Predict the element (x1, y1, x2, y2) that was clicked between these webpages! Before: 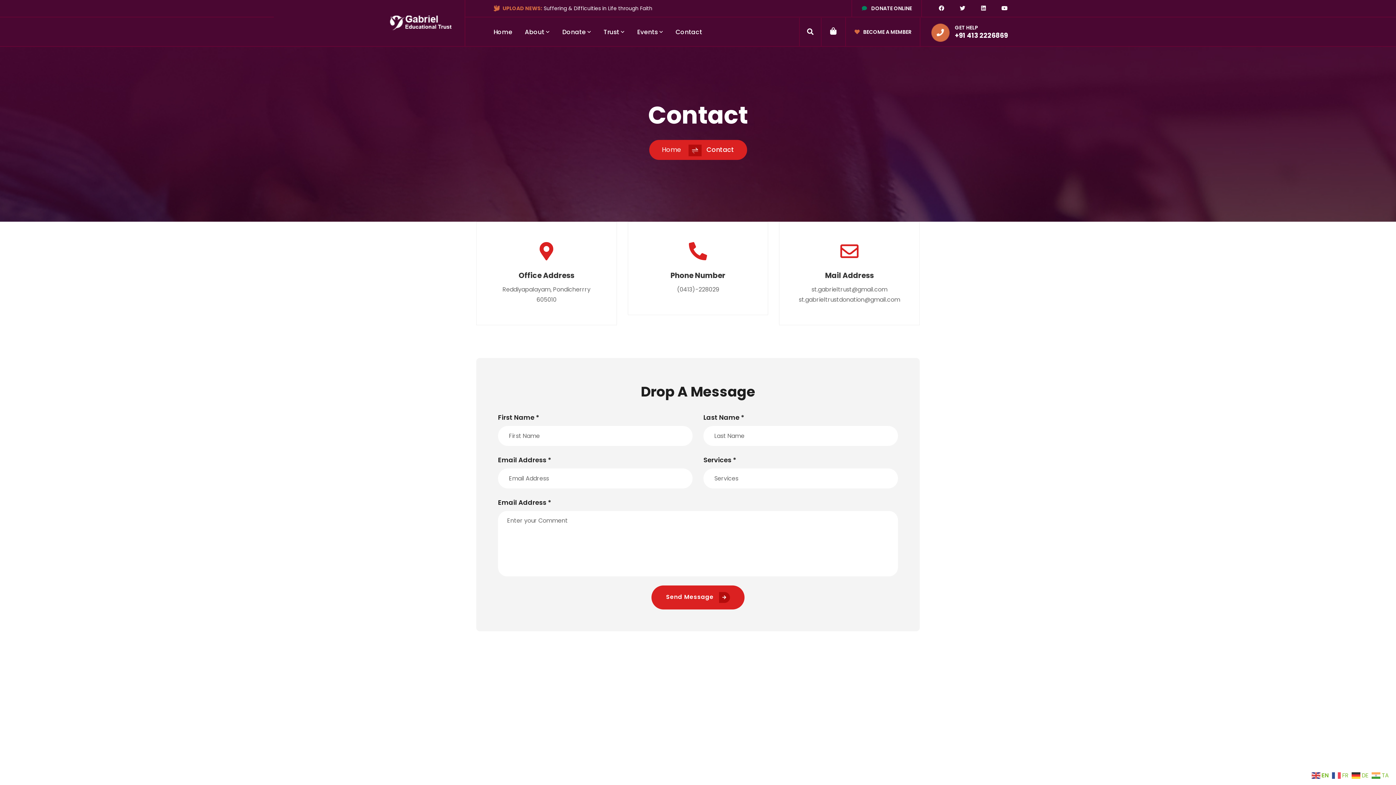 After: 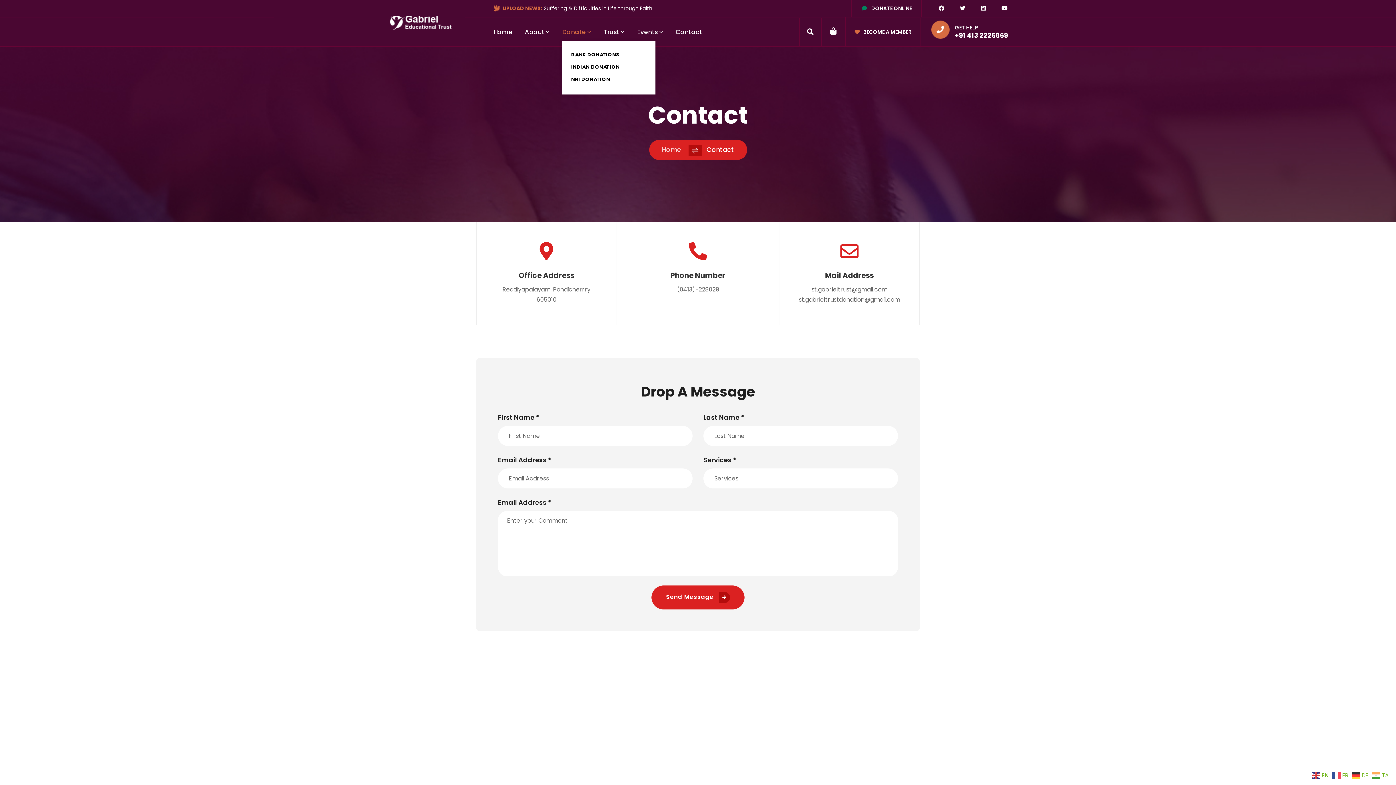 Action: label: D
o
n
a
t
e bbox: (562, 28, 591, 35)